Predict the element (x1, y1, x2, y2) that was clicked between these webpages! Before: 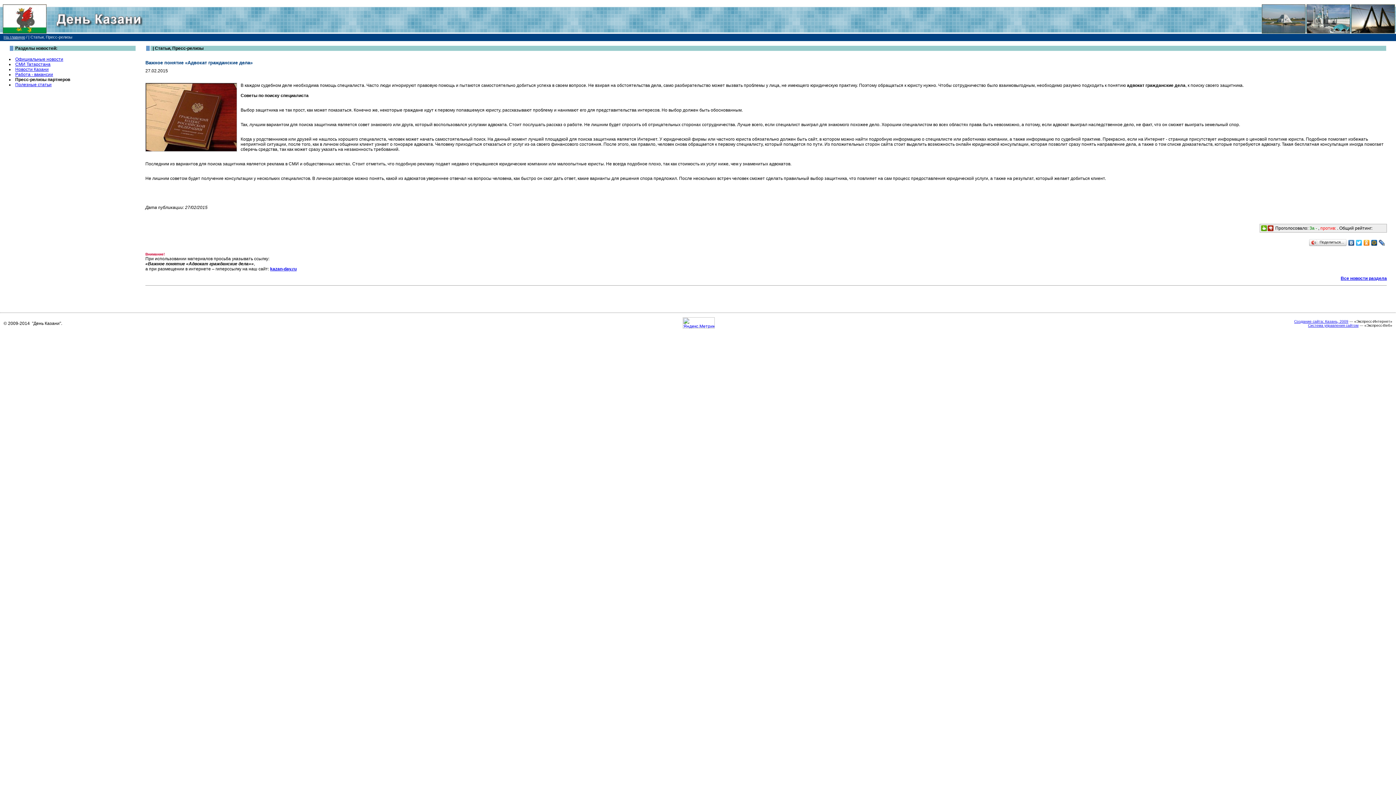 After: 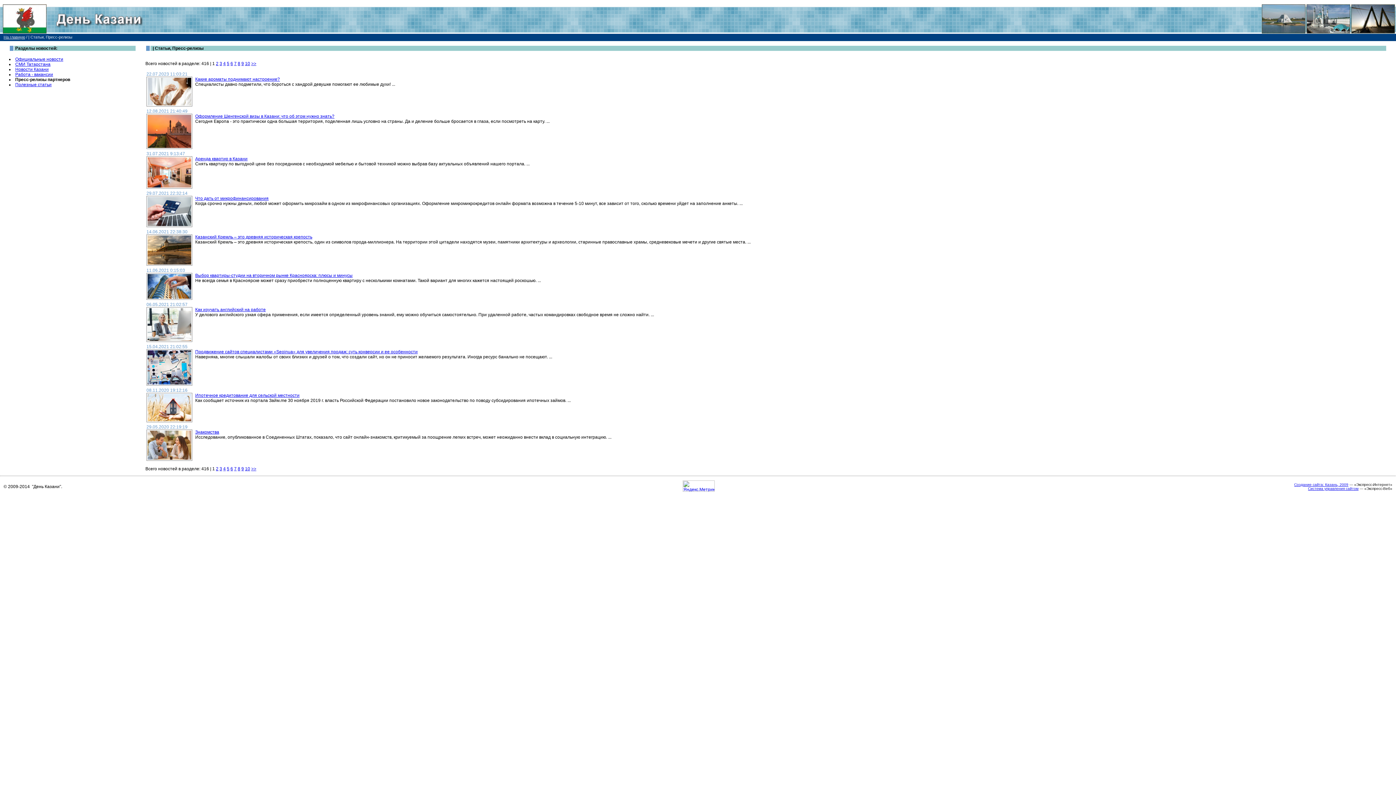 Action: label: Все новости раздела bbox: (1341, 276, 1387, 281)